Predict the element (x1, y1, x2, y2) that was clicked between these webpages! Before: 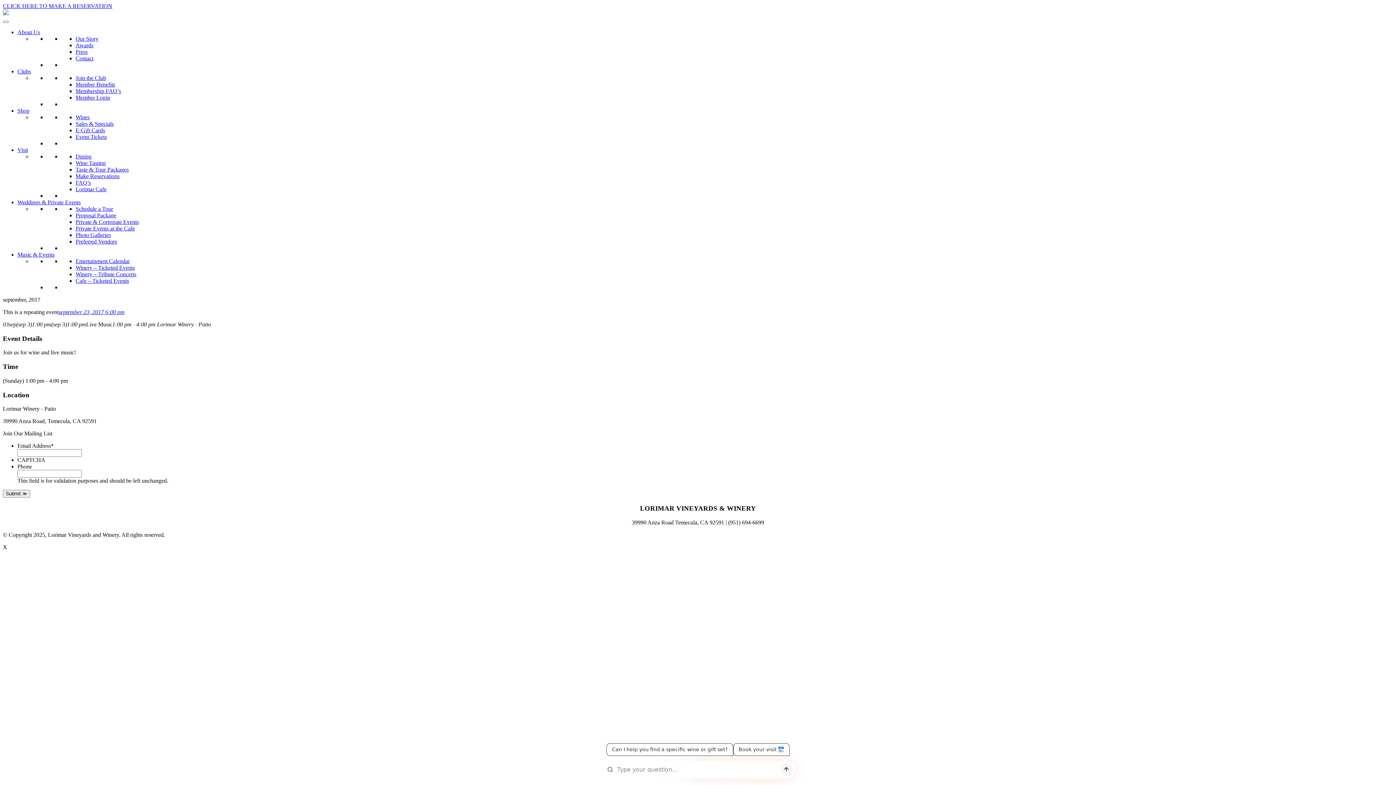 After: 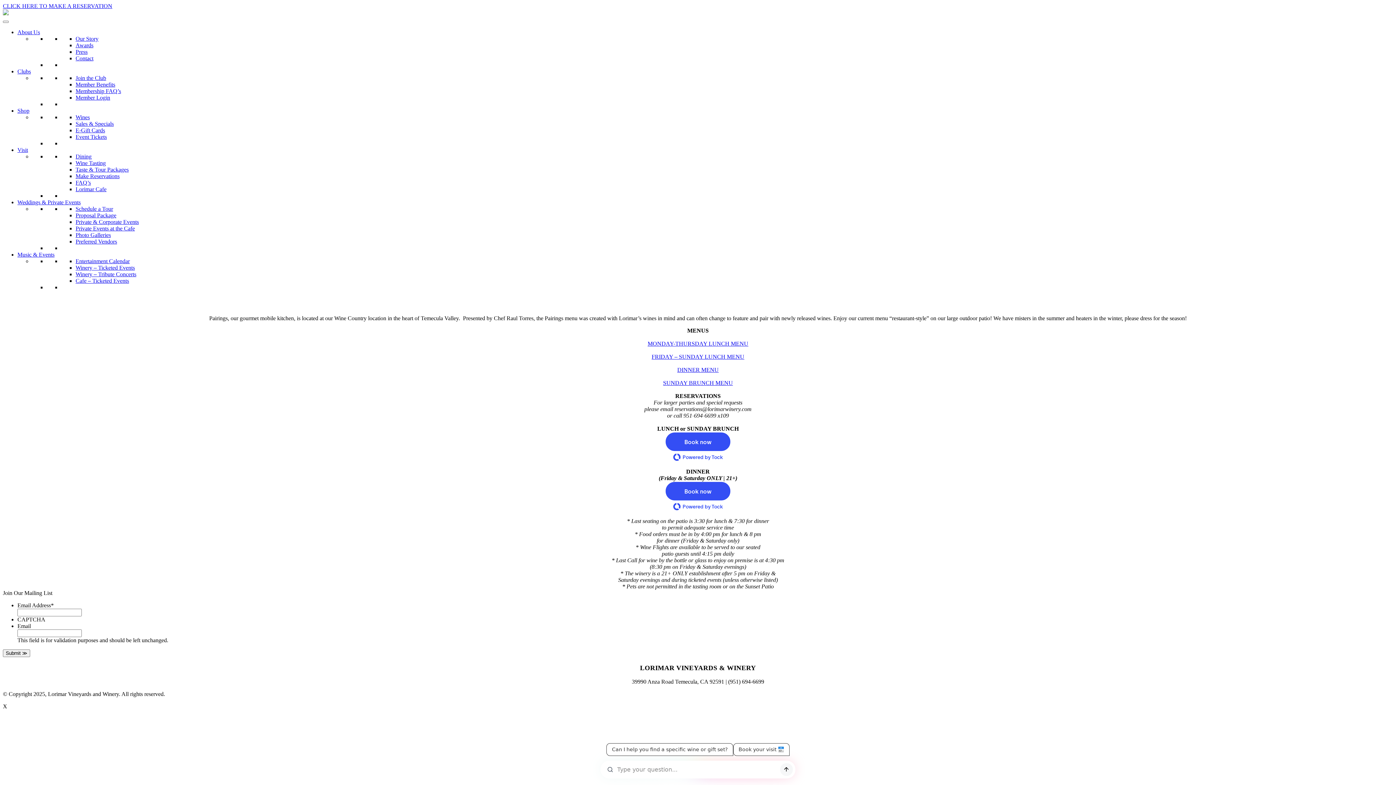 Action: bbox: (2, 2, 112, 9) label: CLICK HERE TO MAKE A RESERVATION